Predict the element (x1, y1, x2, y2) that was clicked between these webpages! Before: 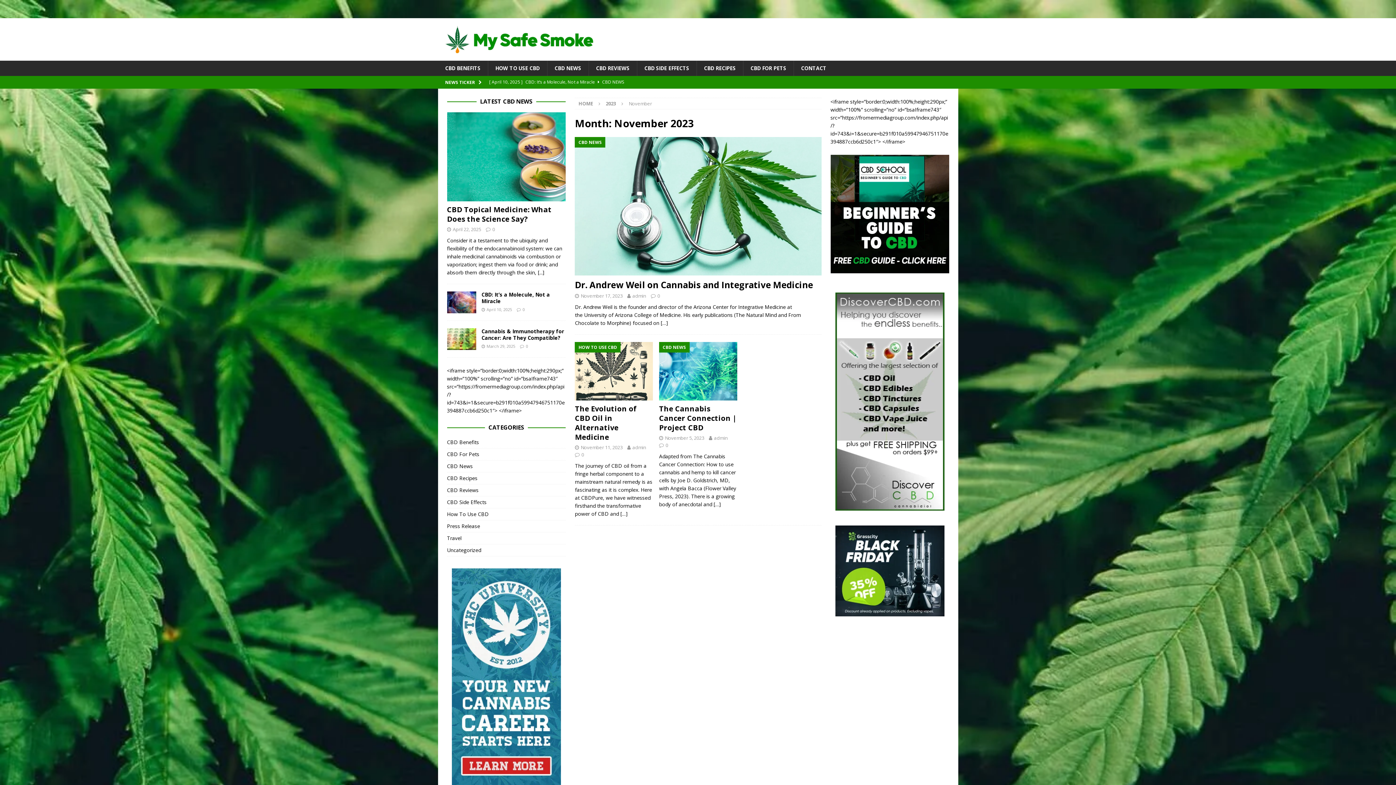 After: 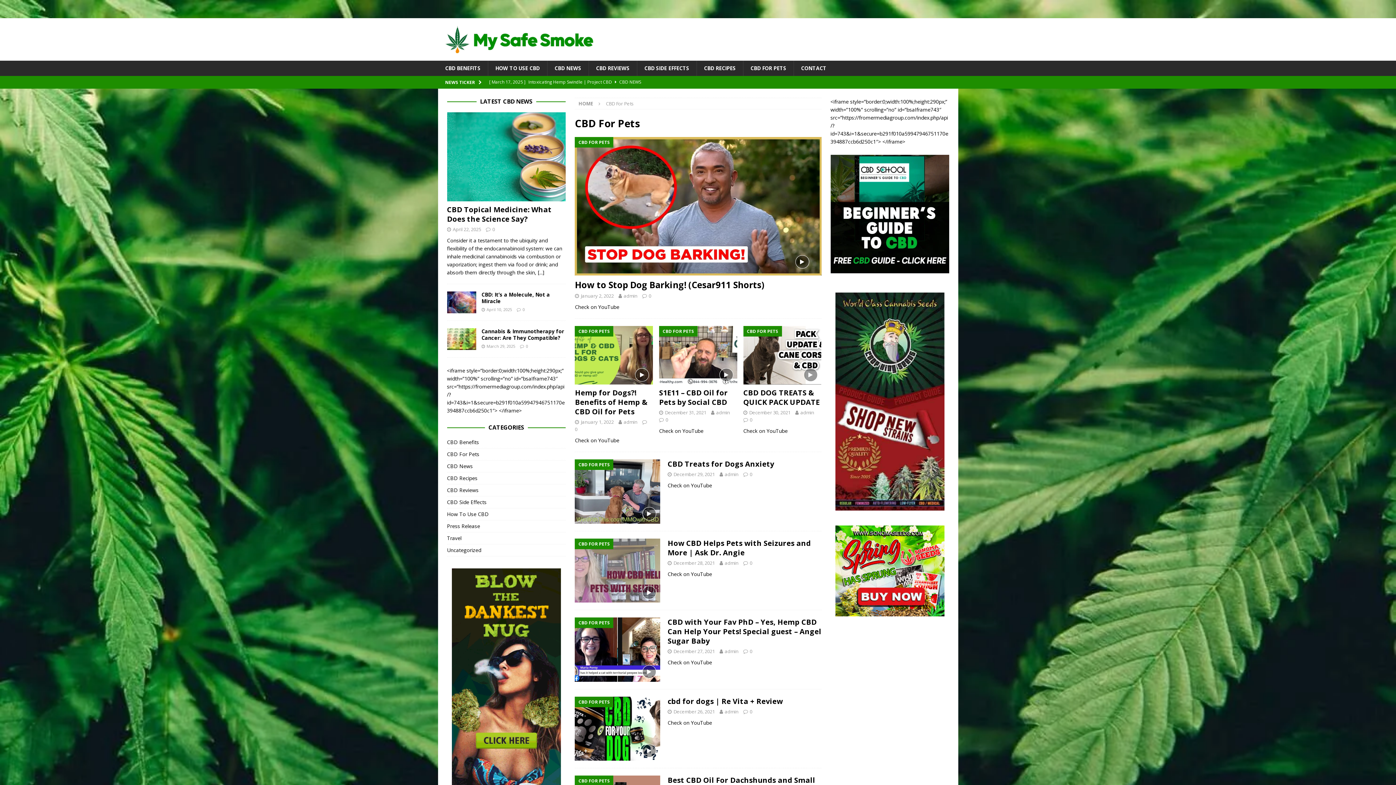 Action: label: CBD For Pets bbox: (447, 448, 565, 460)